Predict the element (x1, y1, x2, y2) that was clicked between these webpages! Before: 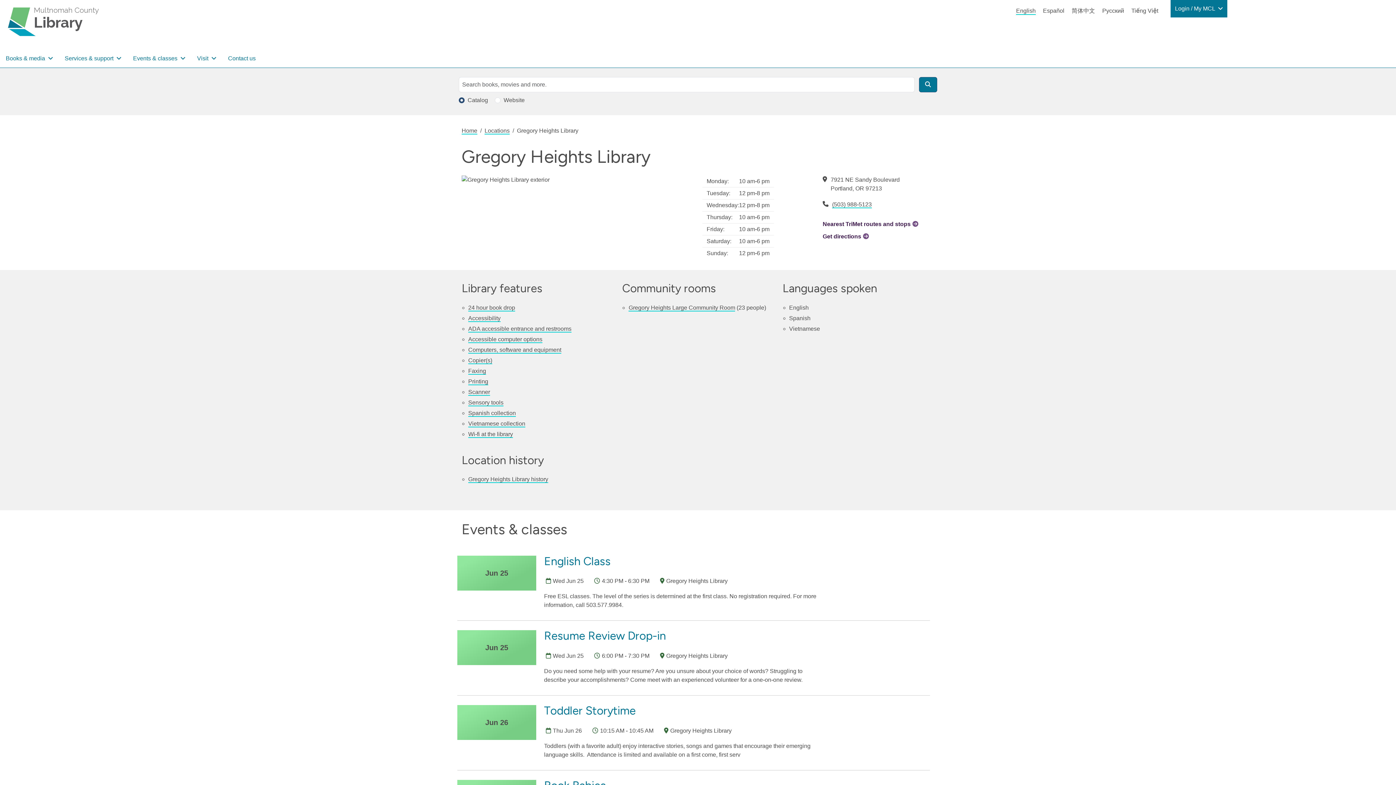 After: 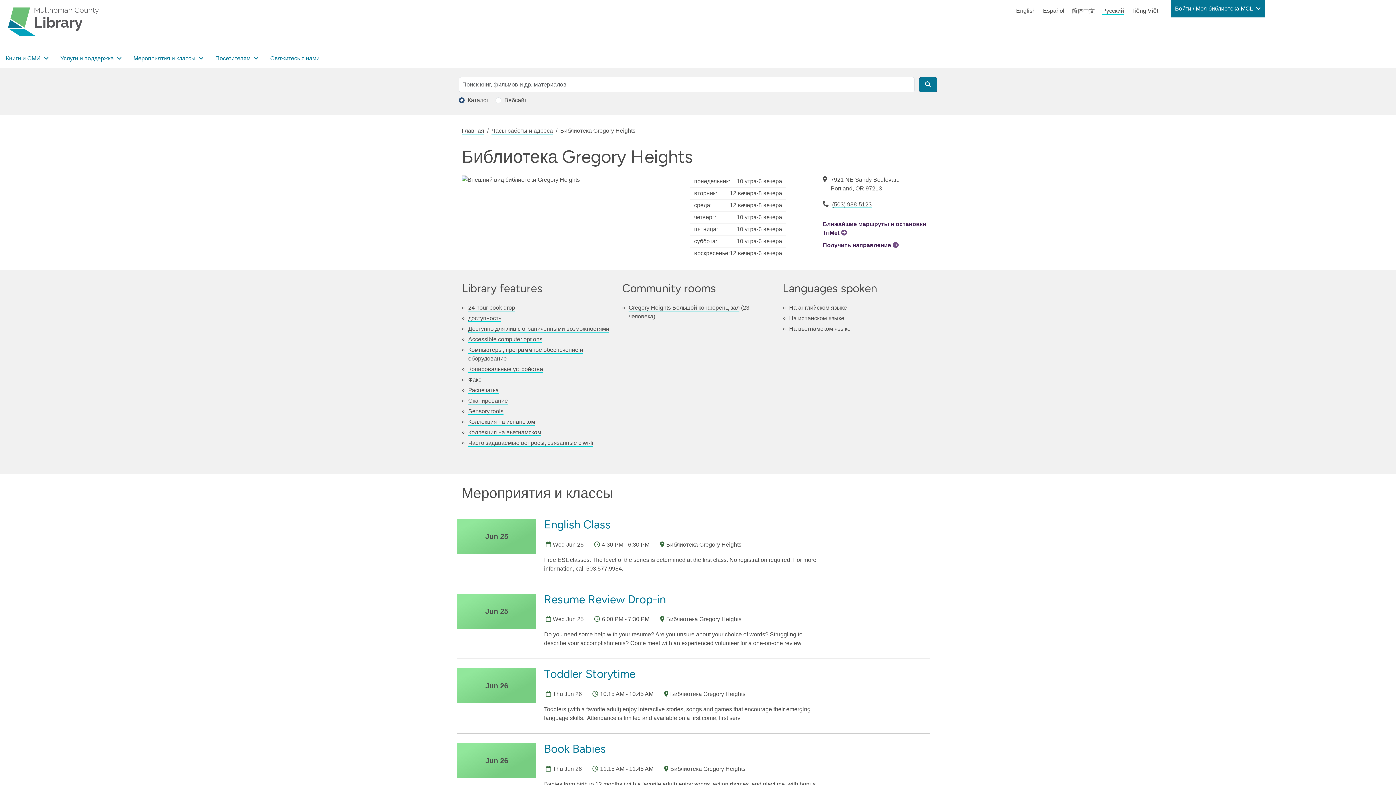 Action: label: Русский bbox: (1102, 7, 1124, 14)